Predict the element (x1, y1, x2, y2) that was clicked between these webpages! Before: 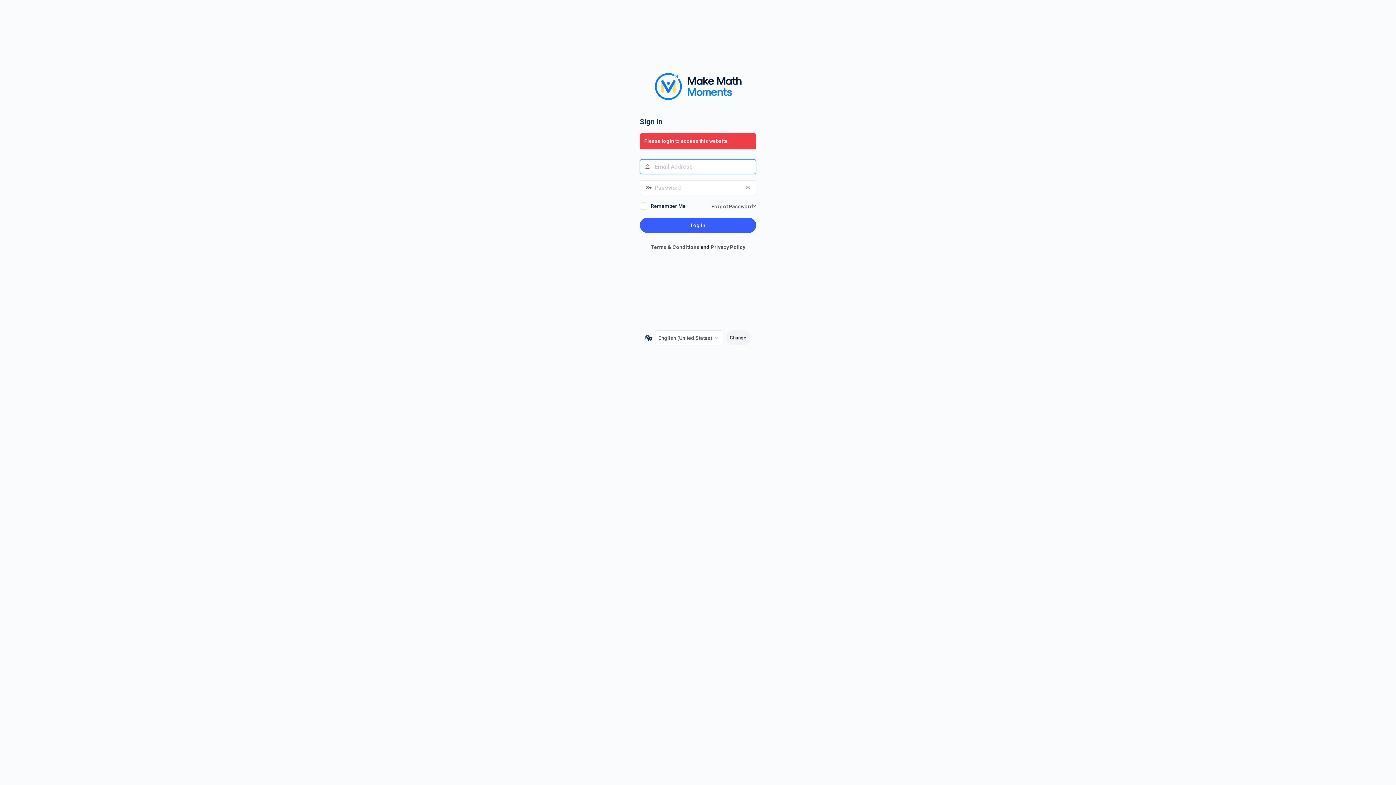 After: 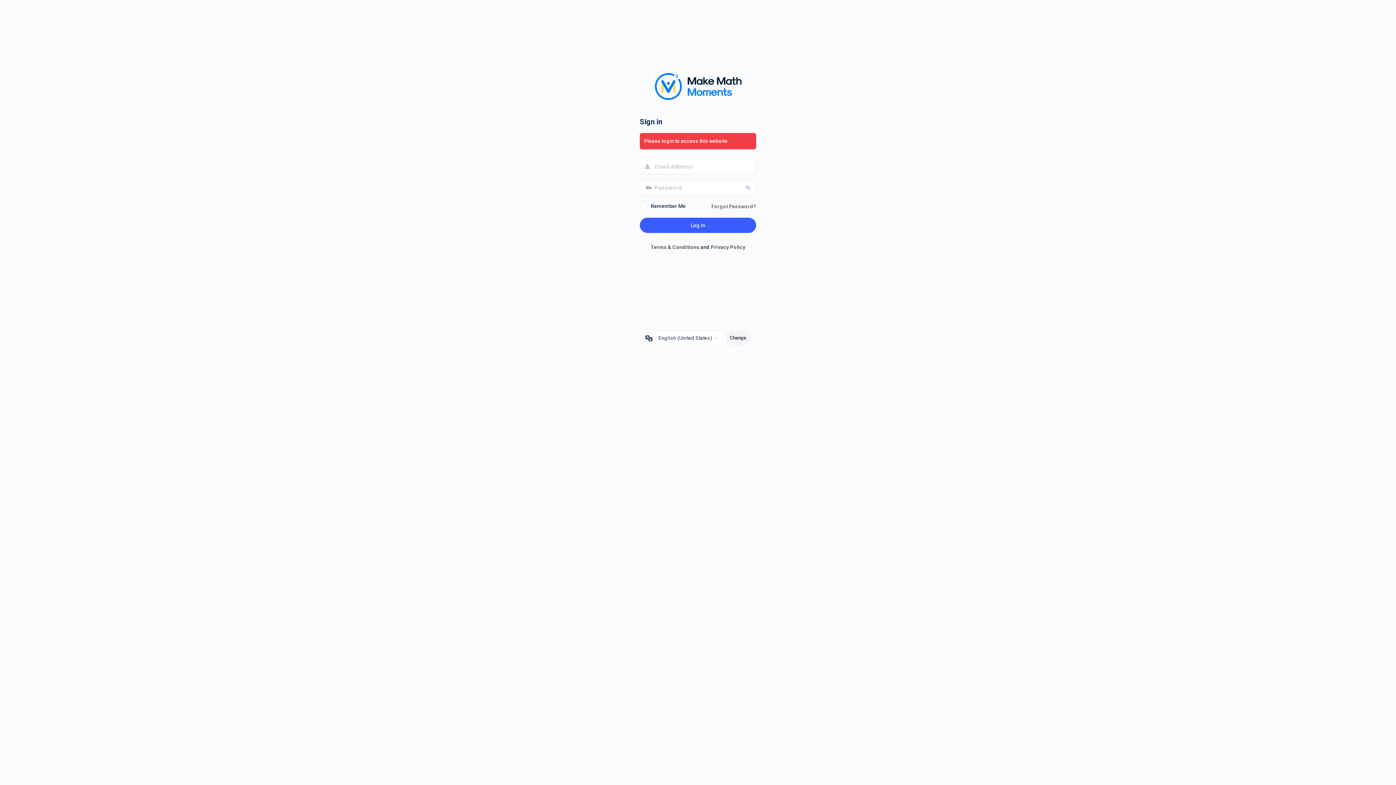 Action: label: Show password bbox: (741, 180, 756, 194)